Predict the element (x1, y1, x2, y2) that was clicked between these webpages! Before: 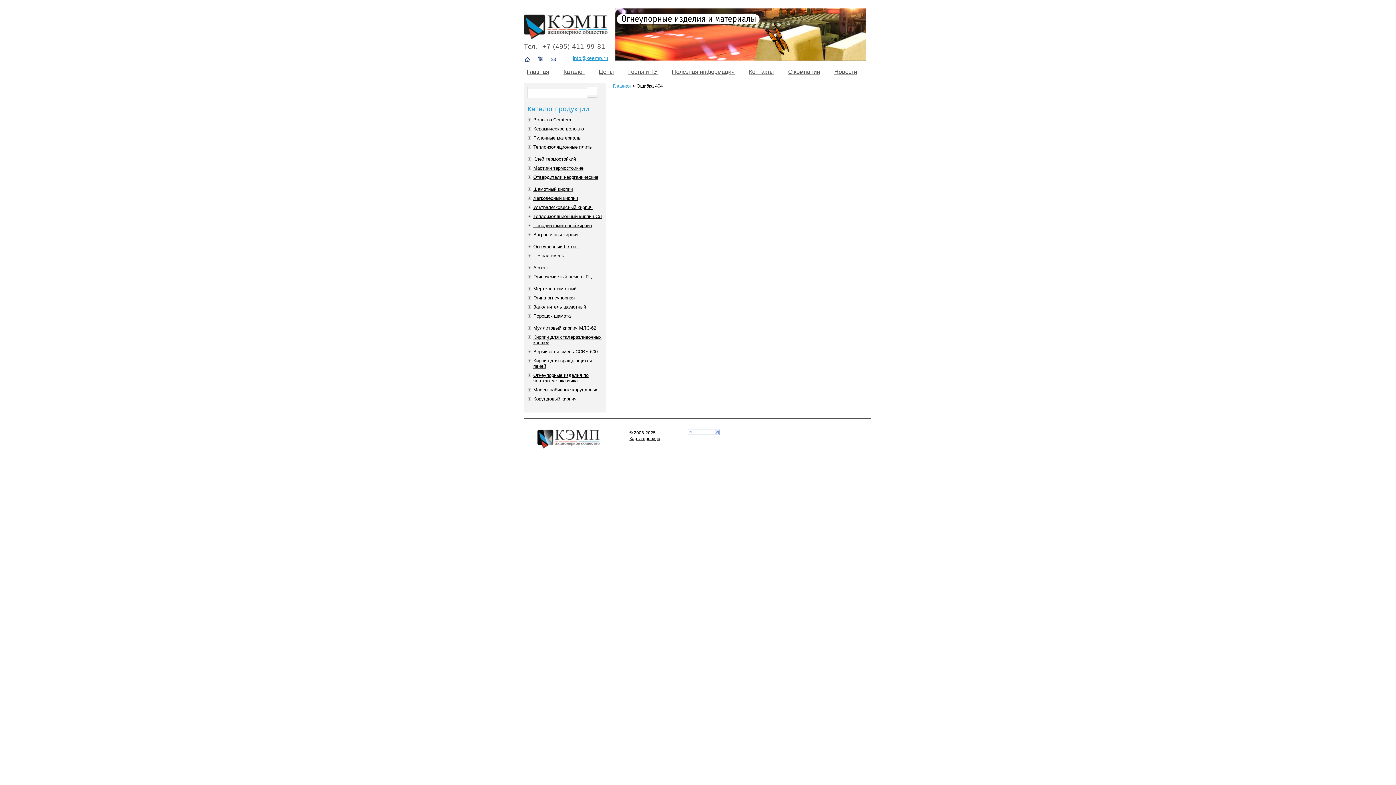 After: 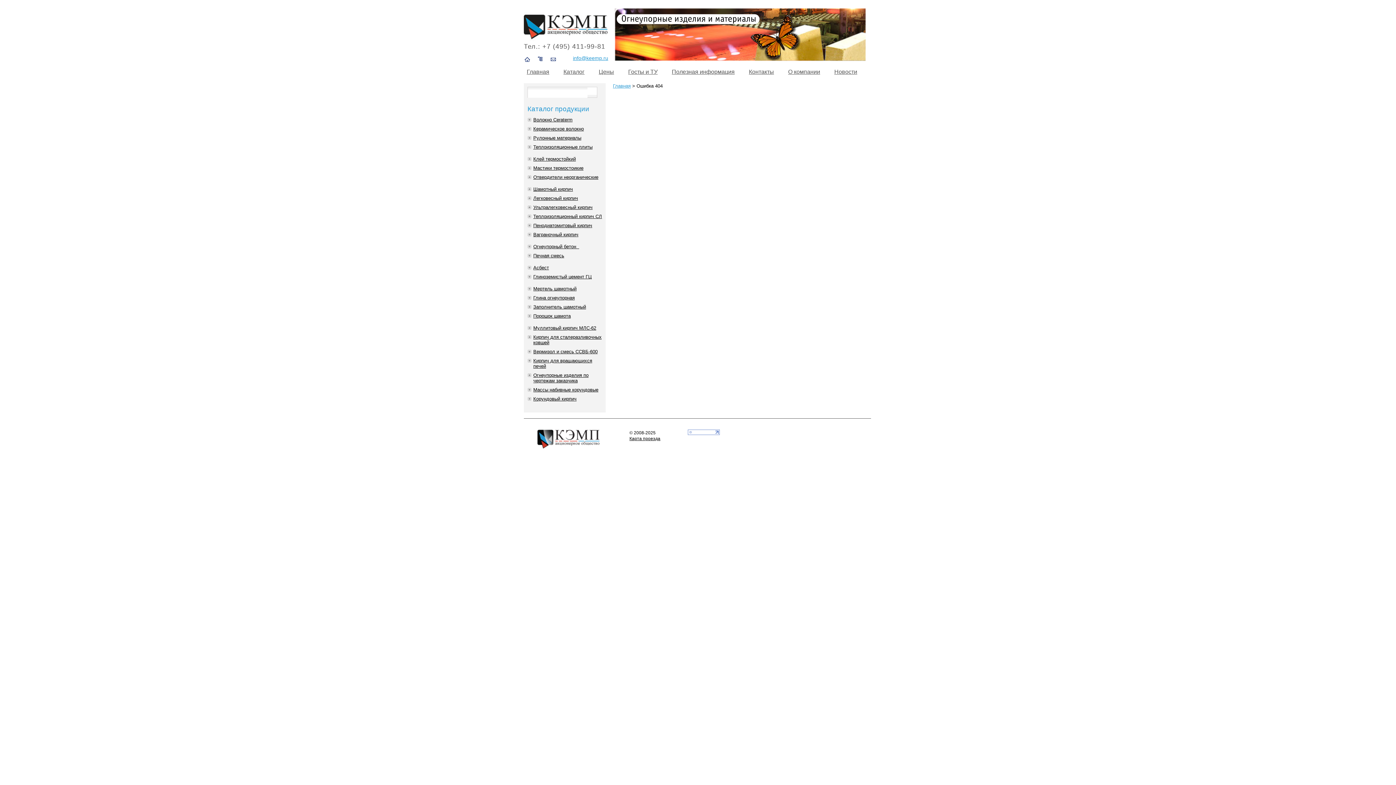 Action: bbox: (687, 431, 719, 436)